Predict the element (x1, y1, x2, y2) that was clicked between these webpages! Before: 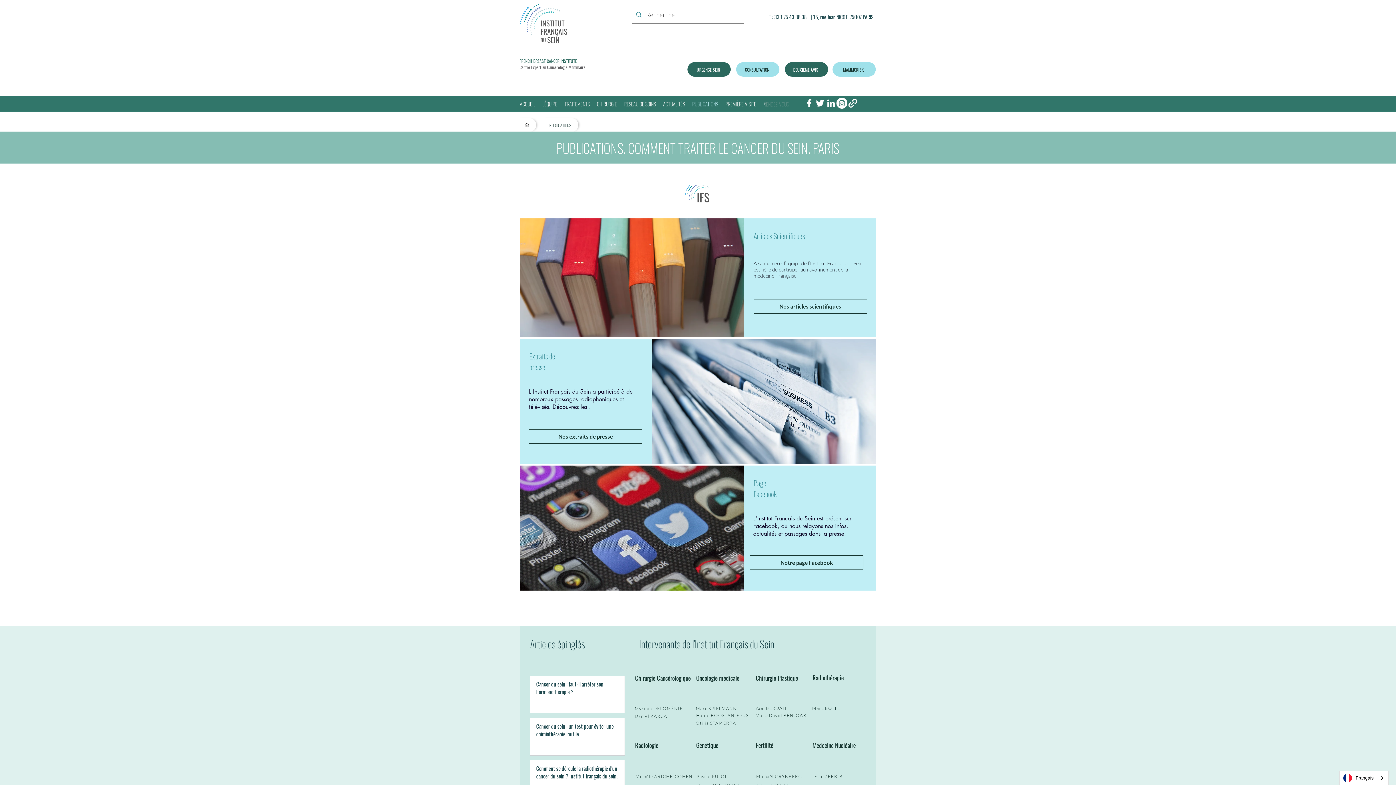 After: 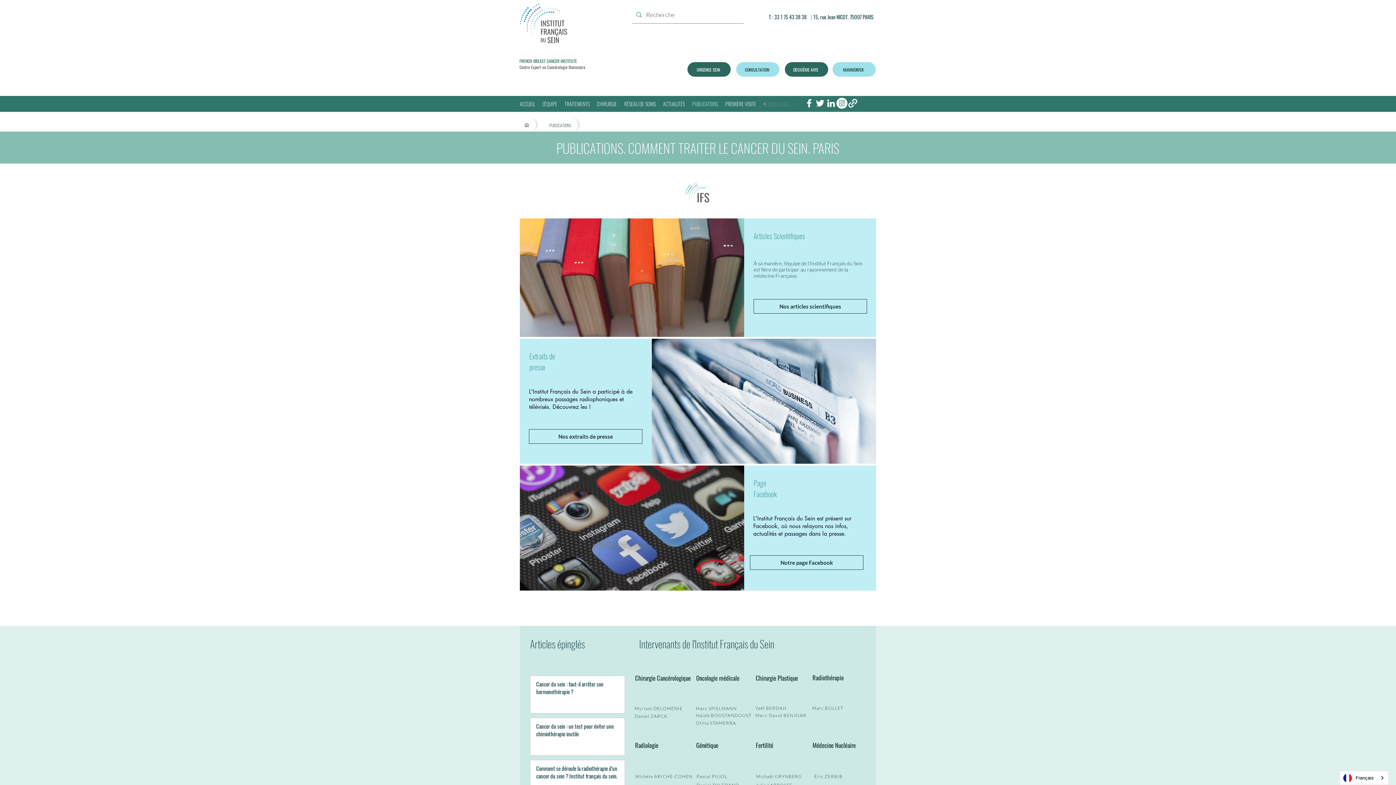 Action: label: accueil Institut français du sein bbox: (847, 97, 858, 108)